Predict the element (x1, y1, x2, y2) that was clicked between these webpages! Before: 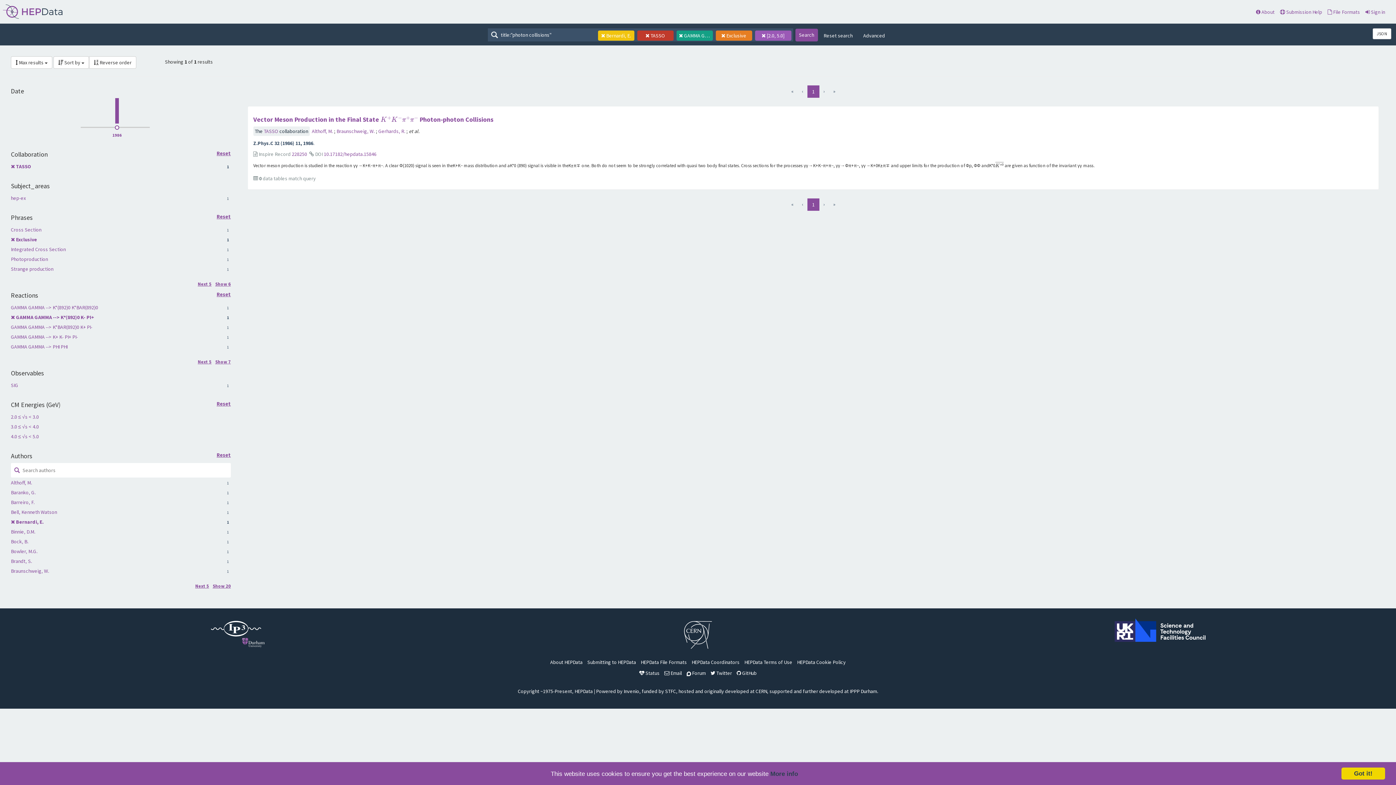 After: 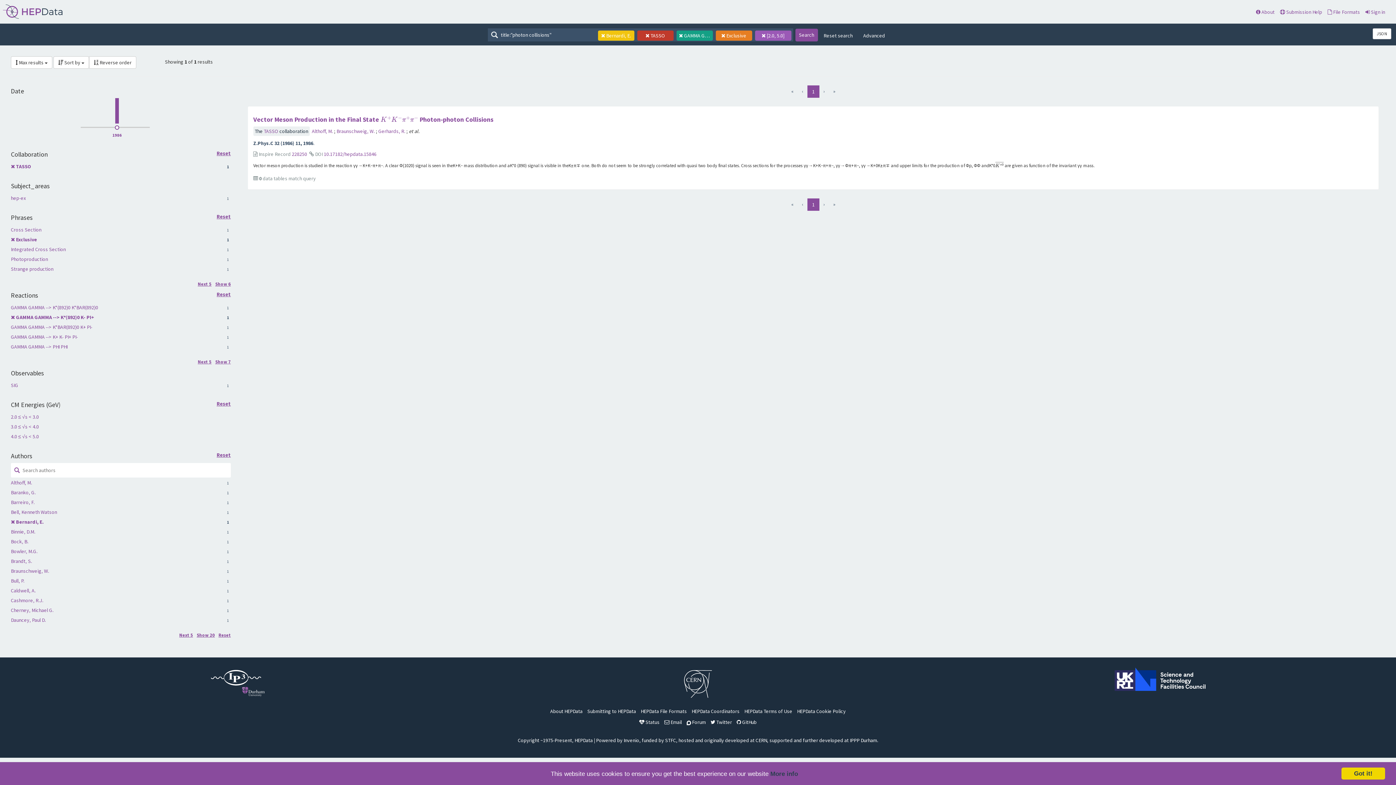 Action: bbox: (195, 583, 209, 589) label: Next 5